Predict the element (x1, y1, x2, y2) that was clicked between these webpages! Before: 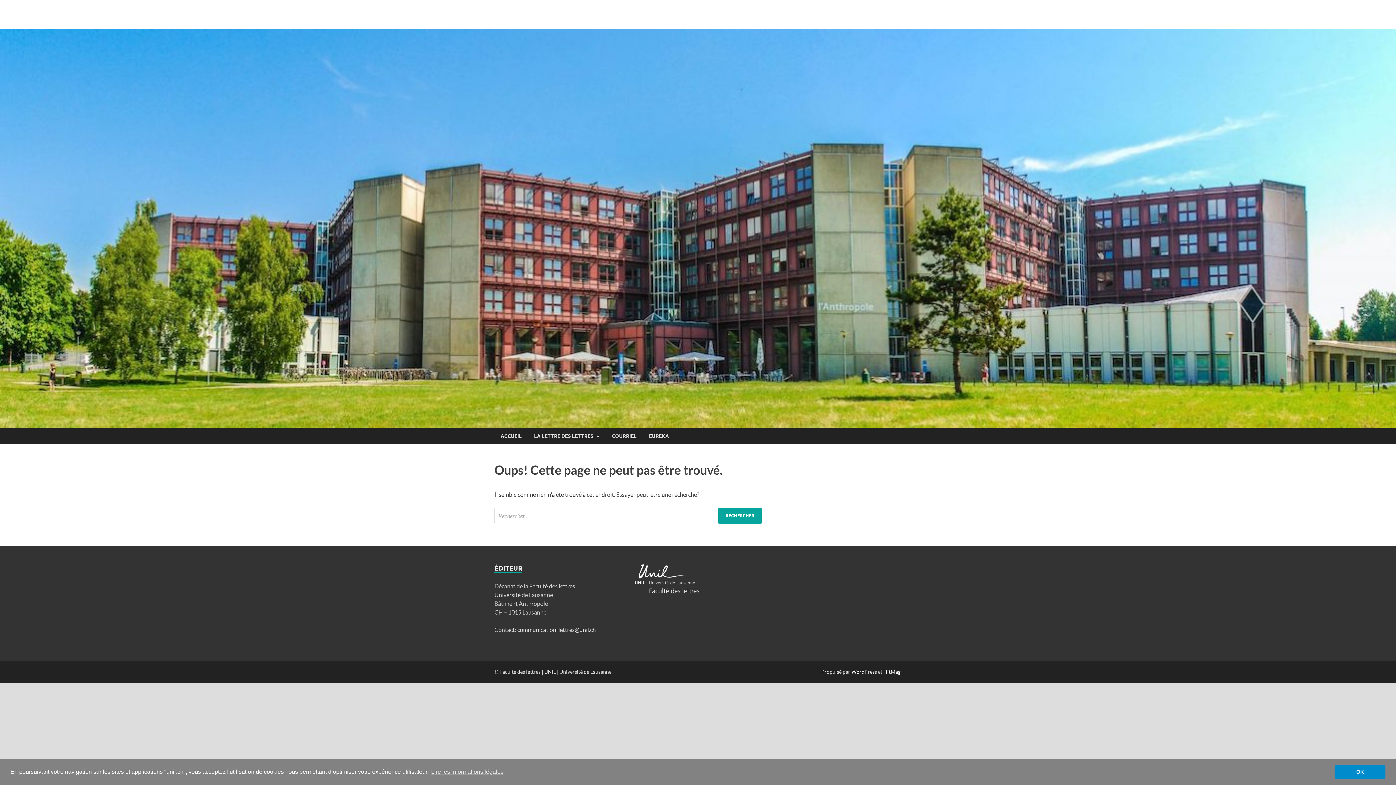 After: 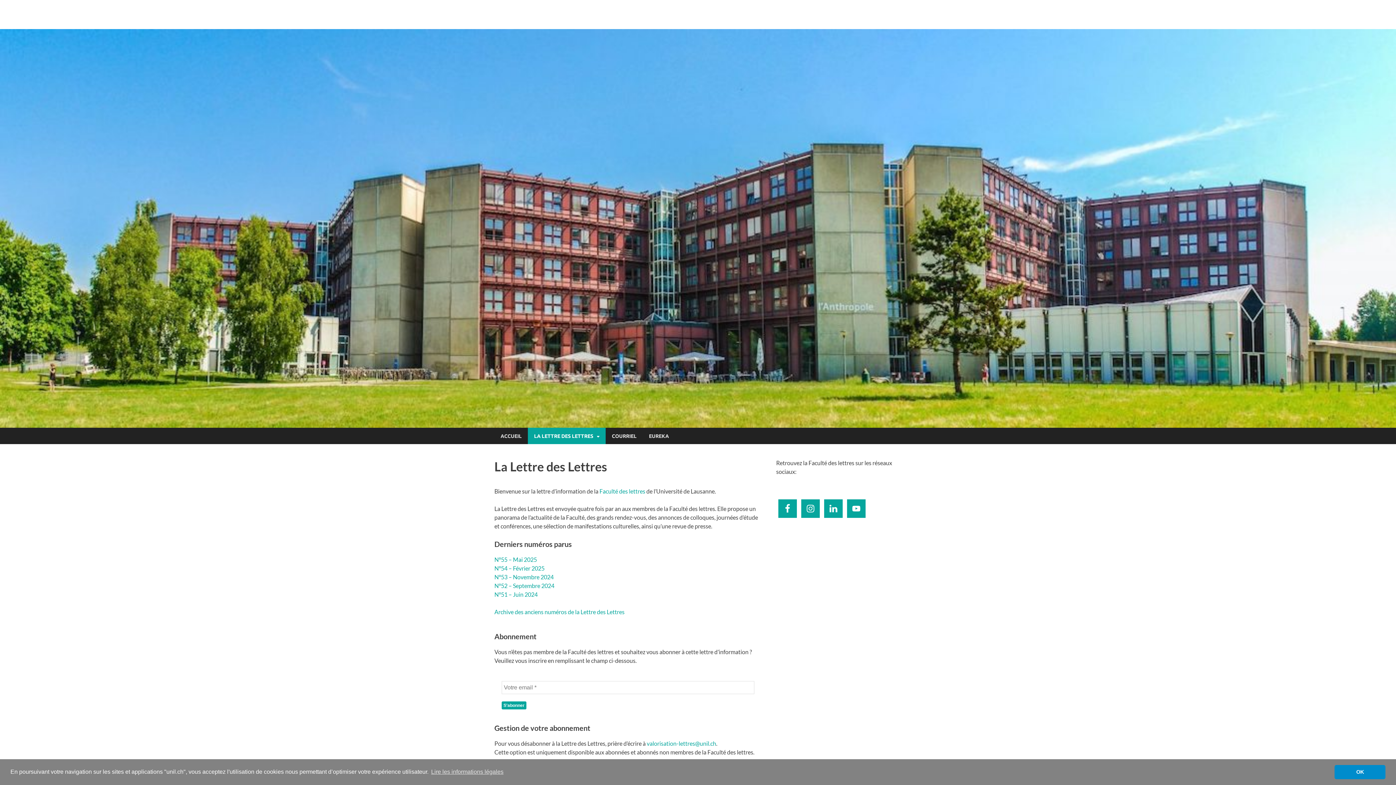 Action: bbox: (528, 428, 605, 444) label: LA LETTRE DES LETTRES